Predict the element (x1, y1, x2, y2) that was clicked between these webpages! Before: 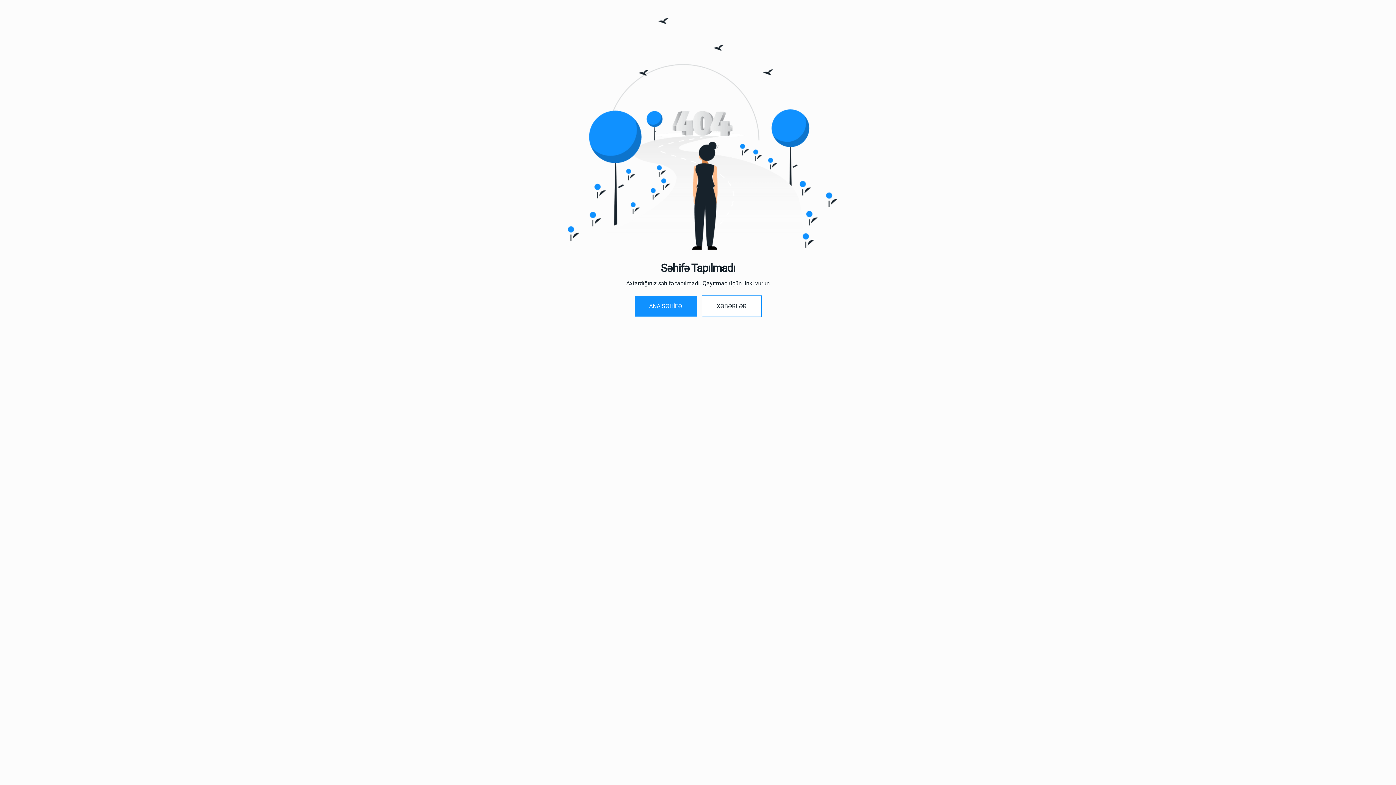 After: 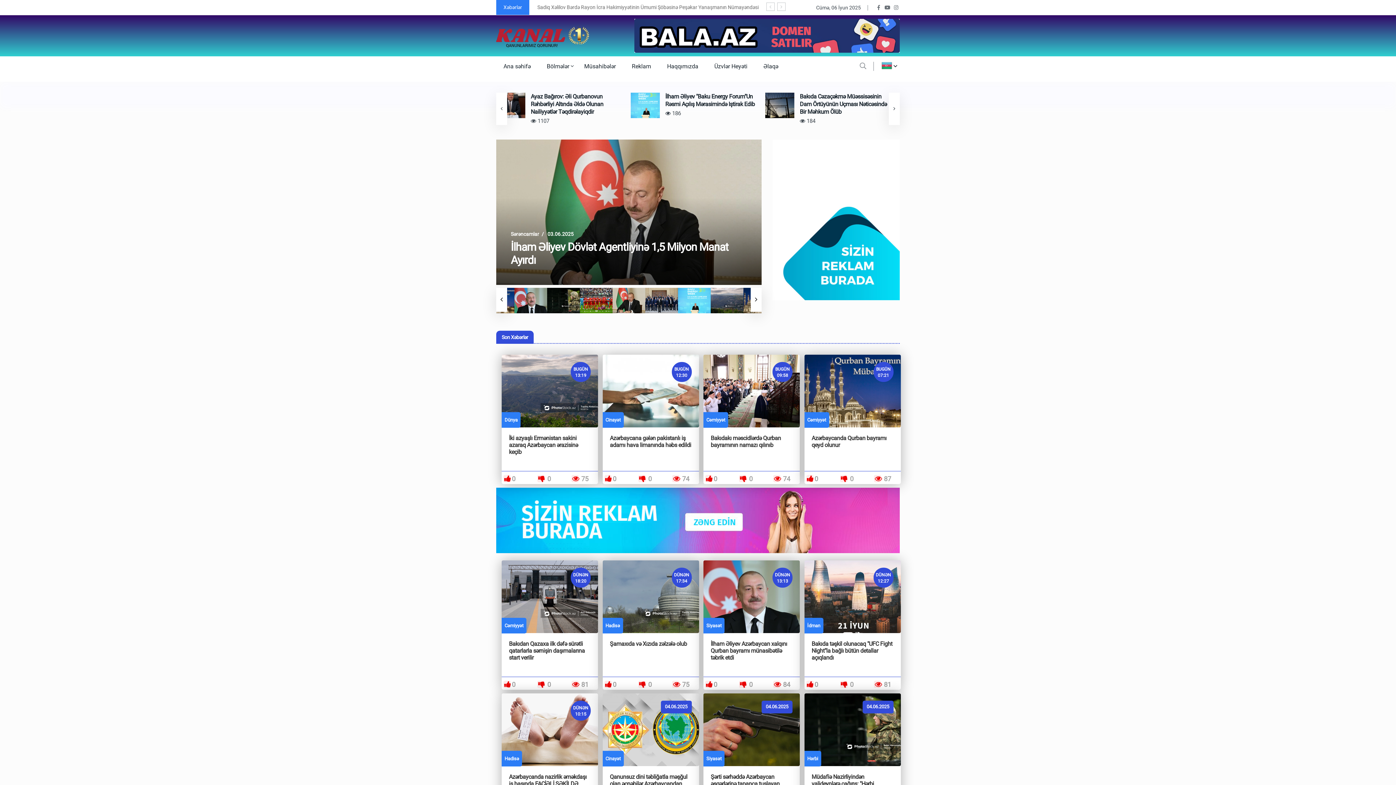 Action: bbox: (702, 295, 761, 317) label: XƏBƏRLƏR